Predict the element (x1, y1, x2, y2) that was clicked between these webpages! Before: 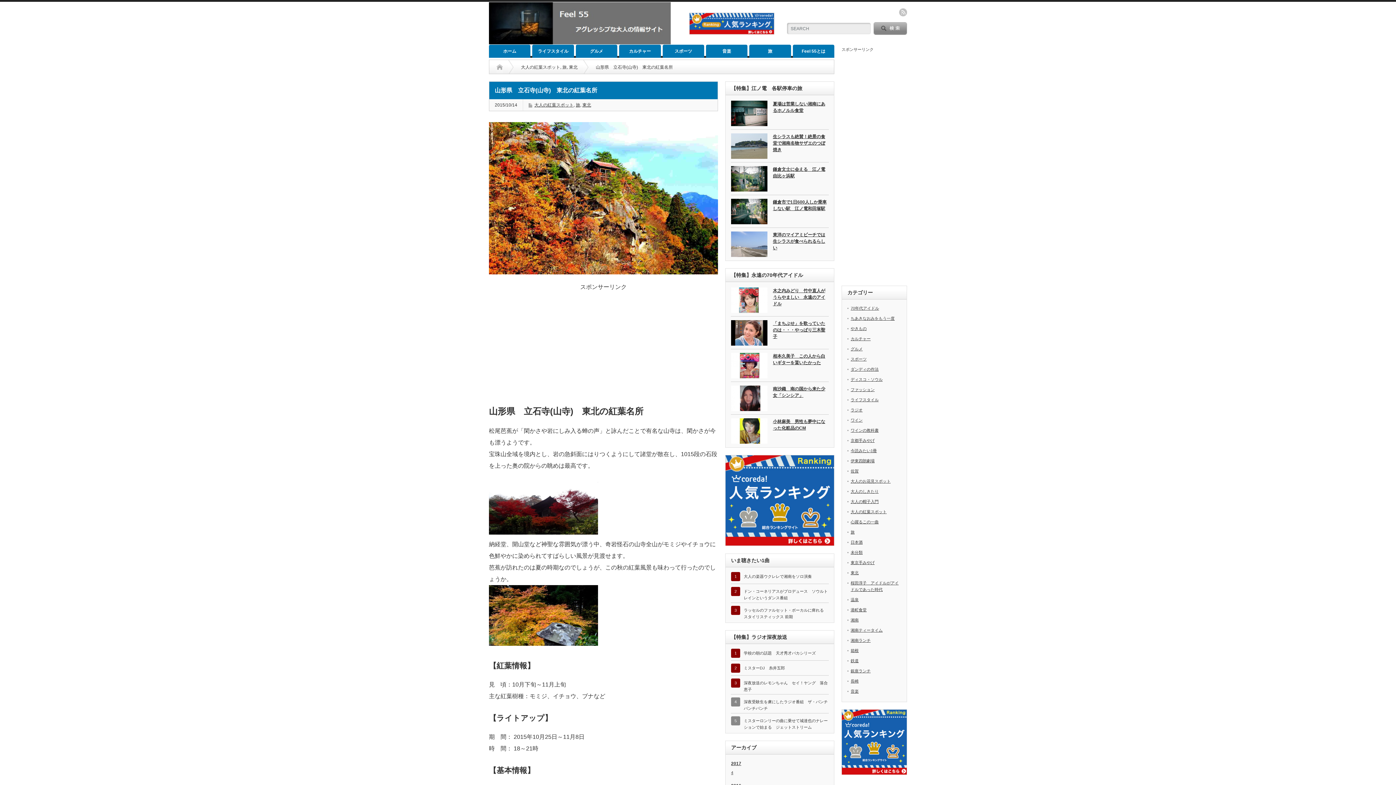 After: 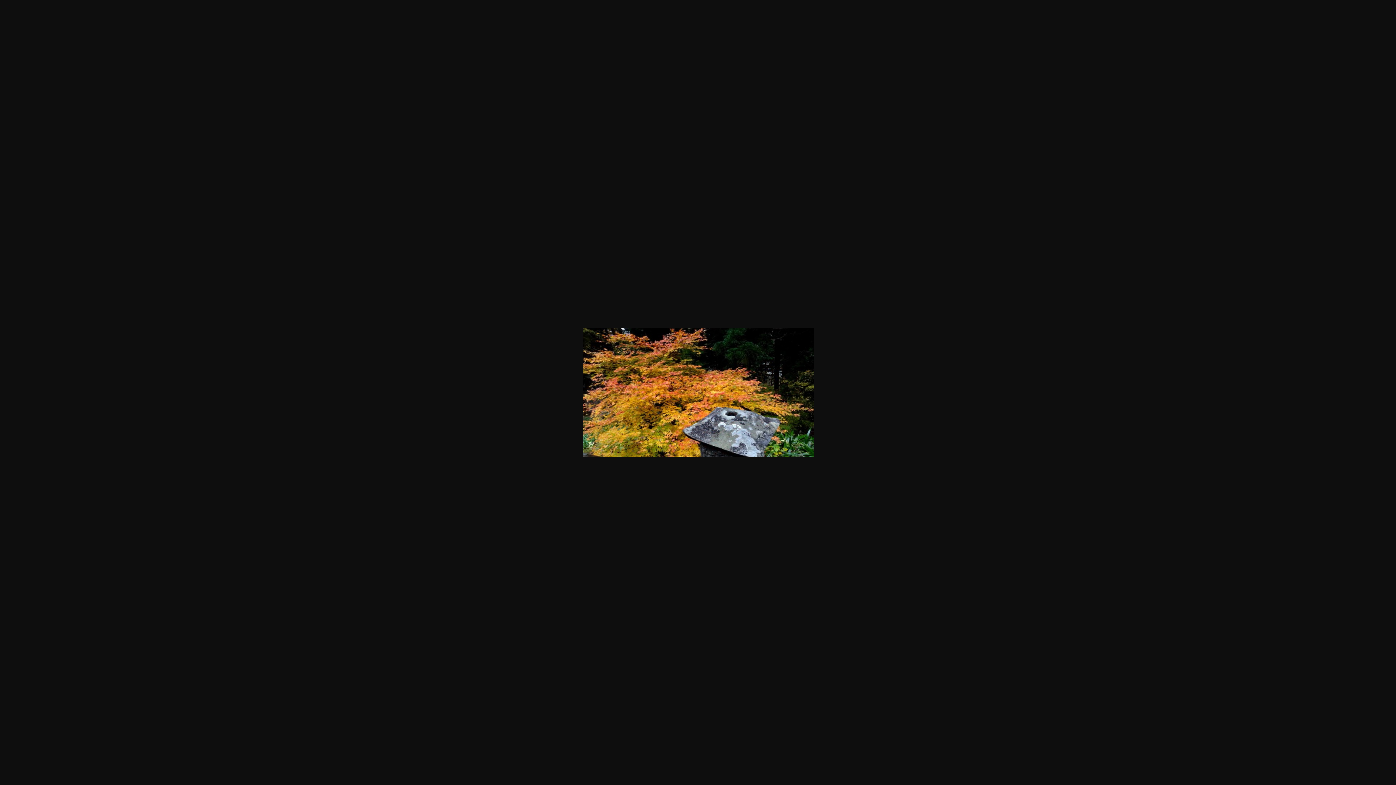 Action: bbox: (489, 641, 598, 647)